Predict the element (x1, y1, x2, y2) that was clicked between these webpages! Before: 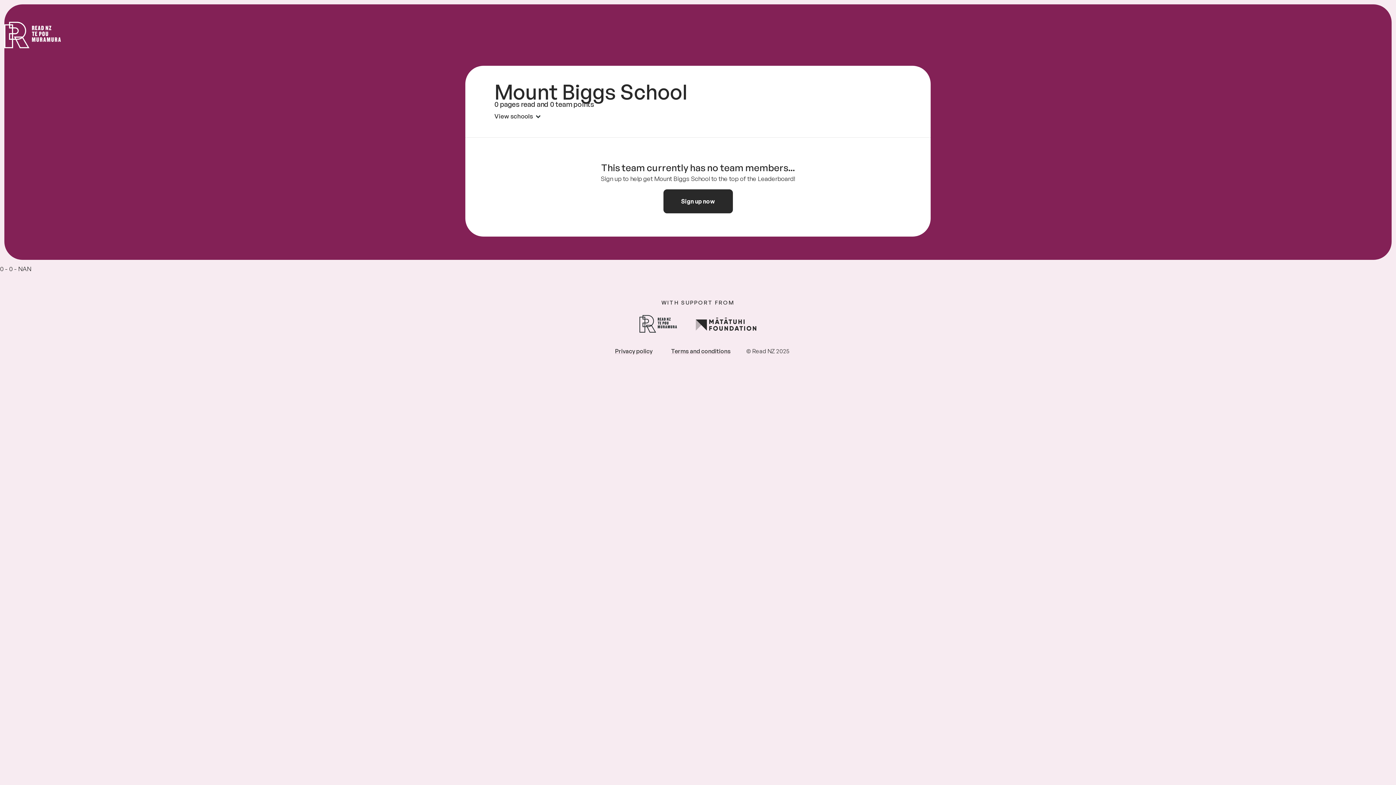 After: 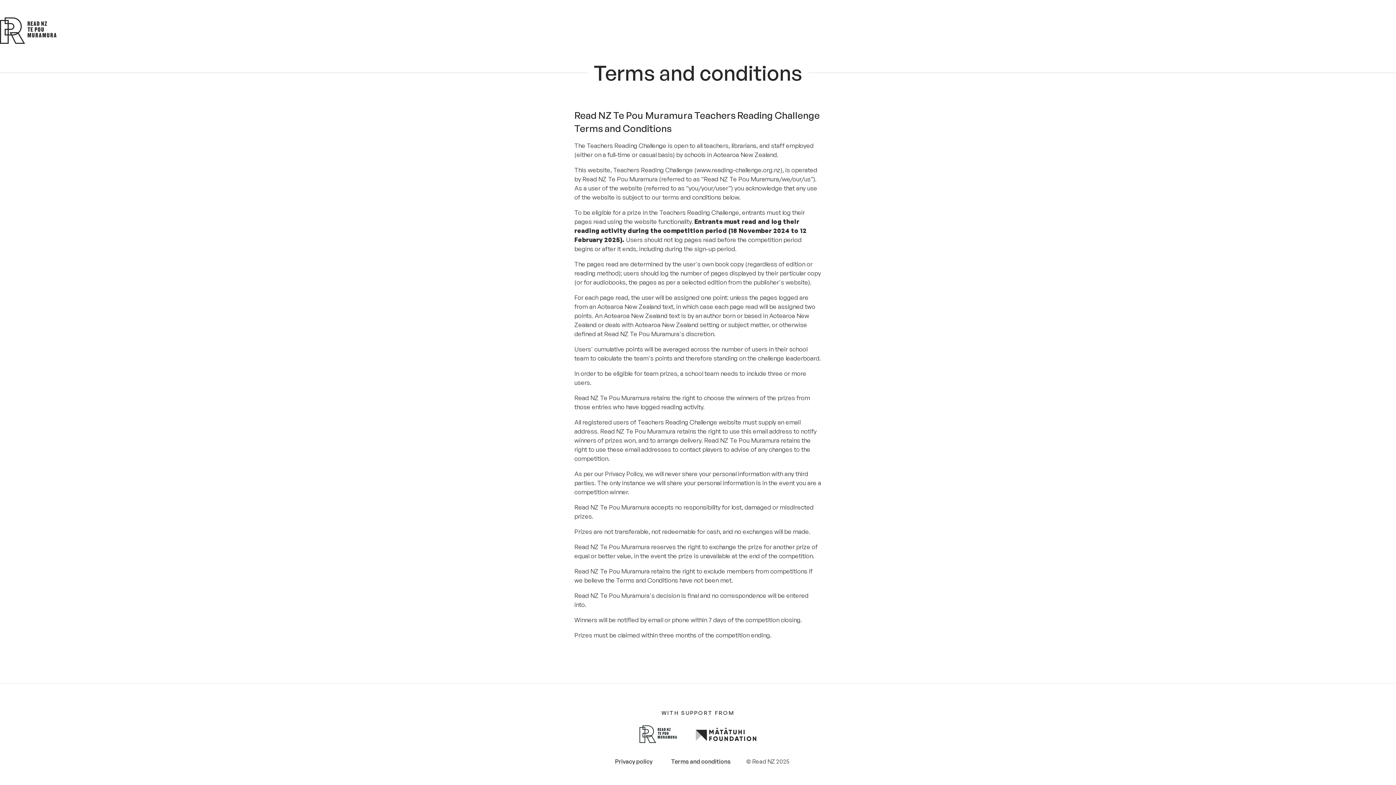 Action: bbox: (671, 347, 730, 355) label: Terms and conditions